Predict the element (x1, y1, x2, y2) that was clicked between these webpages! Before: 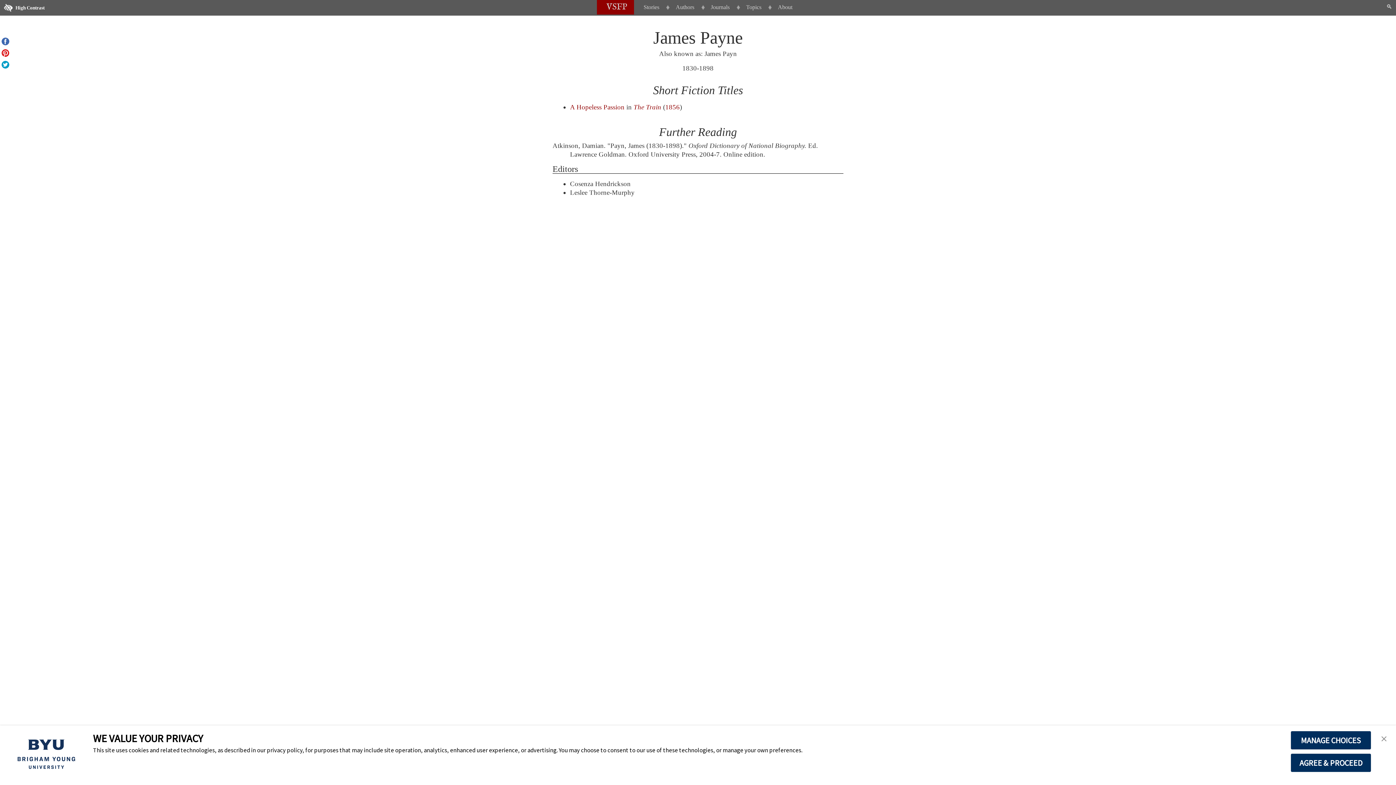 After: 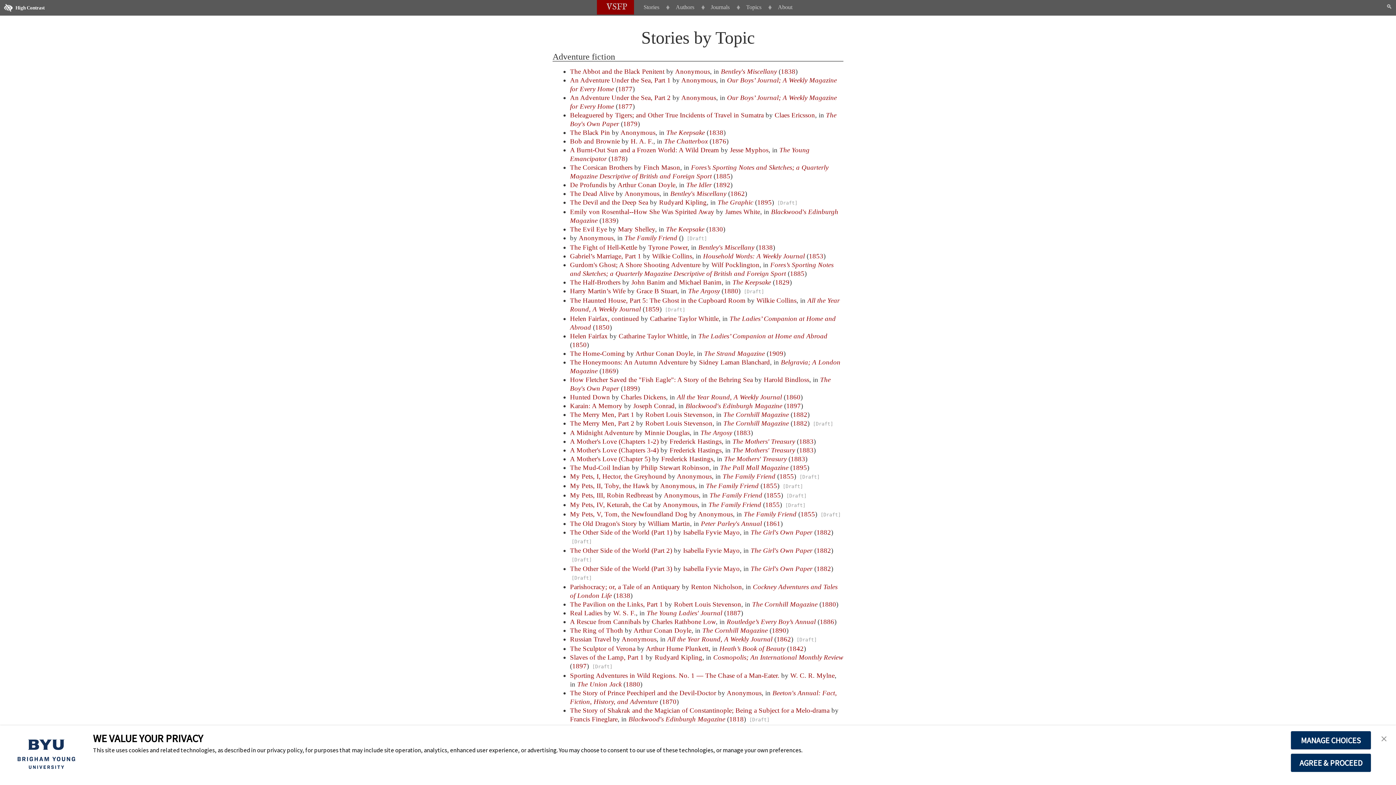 Action: bbox: (743, 0, 764, 14) label: Topics